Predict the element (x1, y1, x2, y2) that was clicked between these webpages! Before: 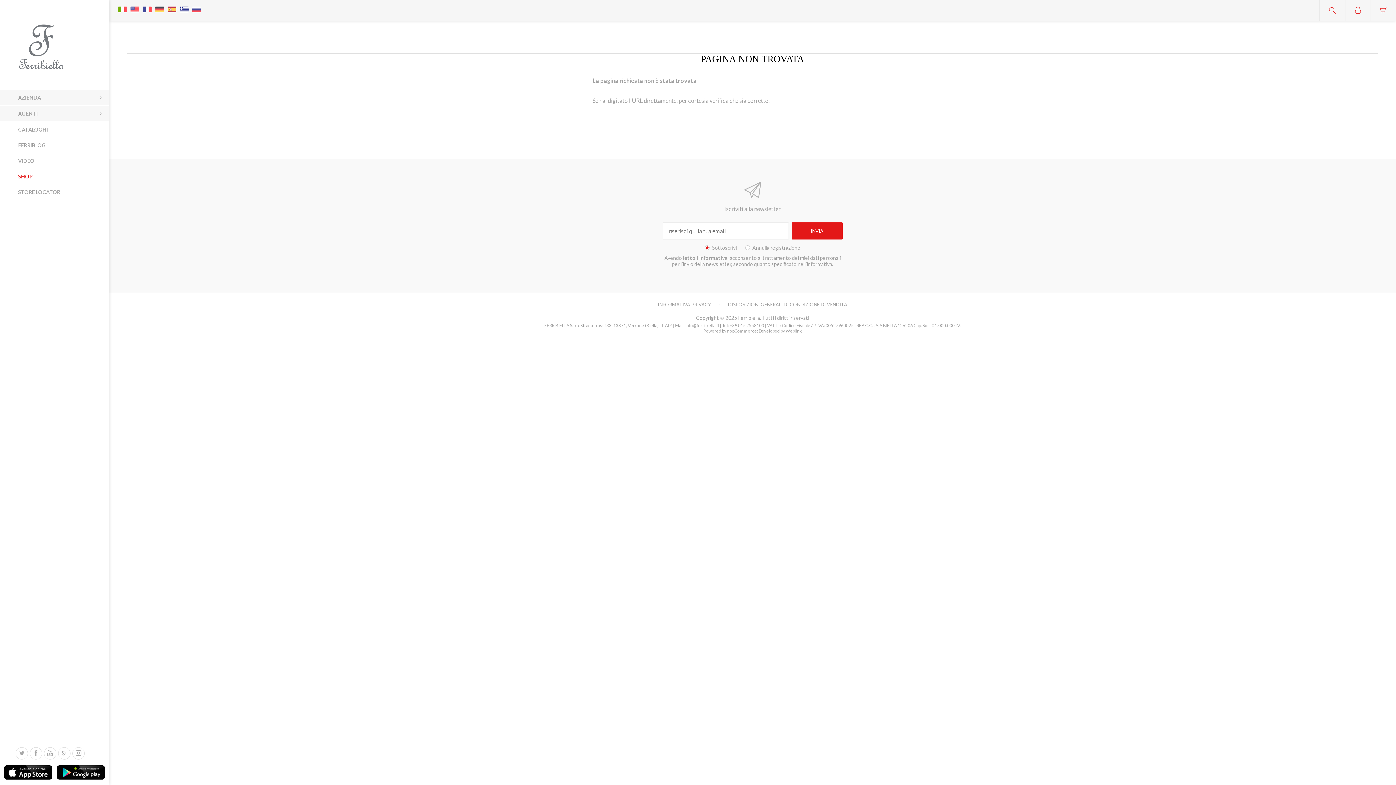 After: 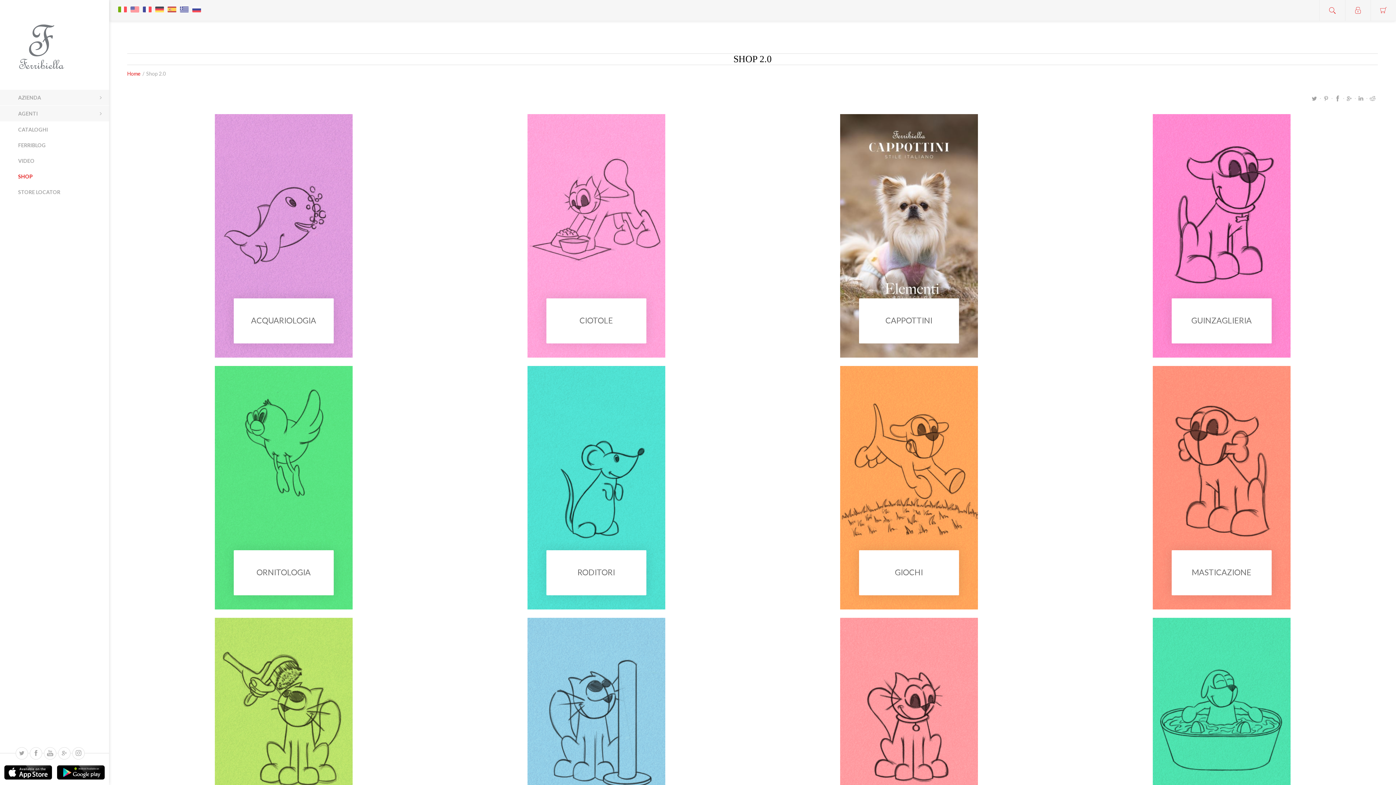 Action: label: SHOP bbox: (0, 168, 109, 184)